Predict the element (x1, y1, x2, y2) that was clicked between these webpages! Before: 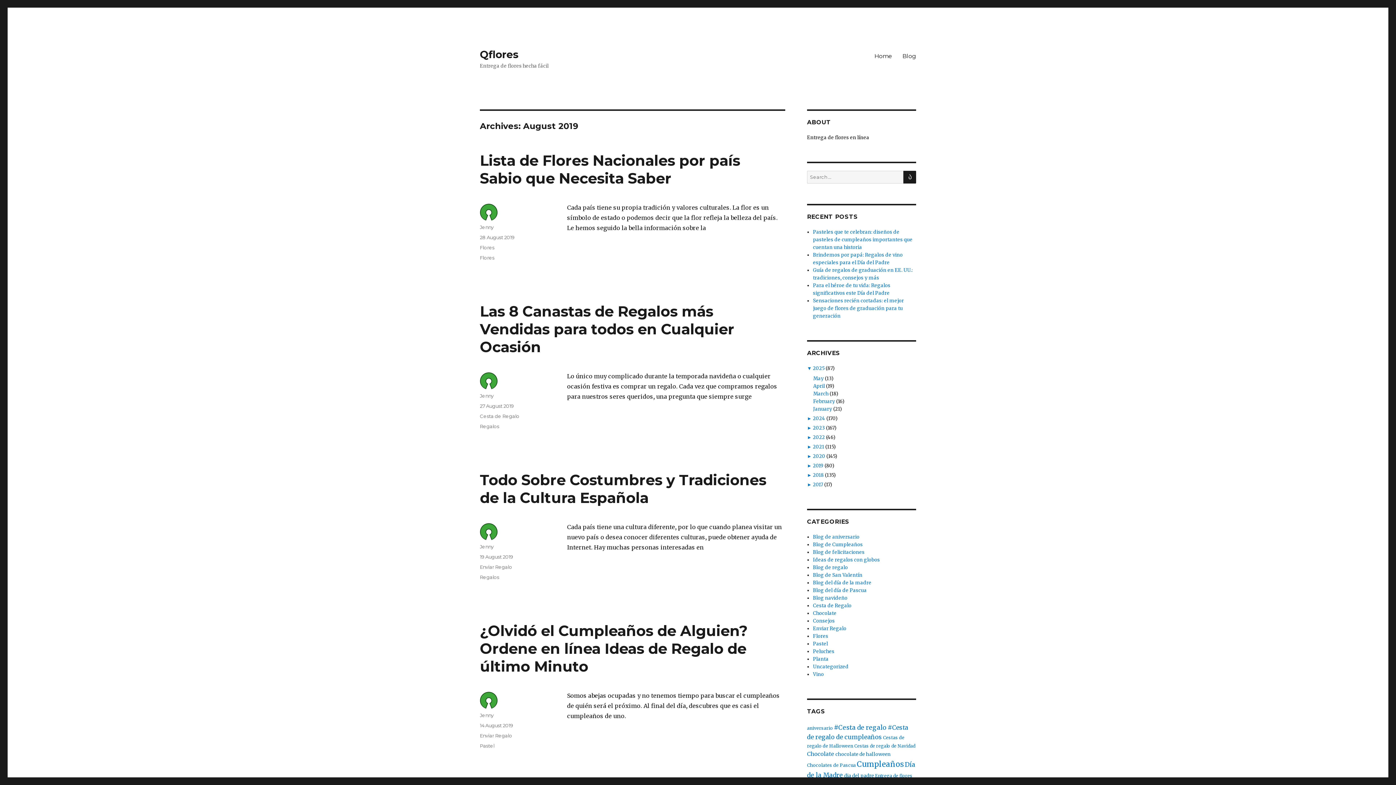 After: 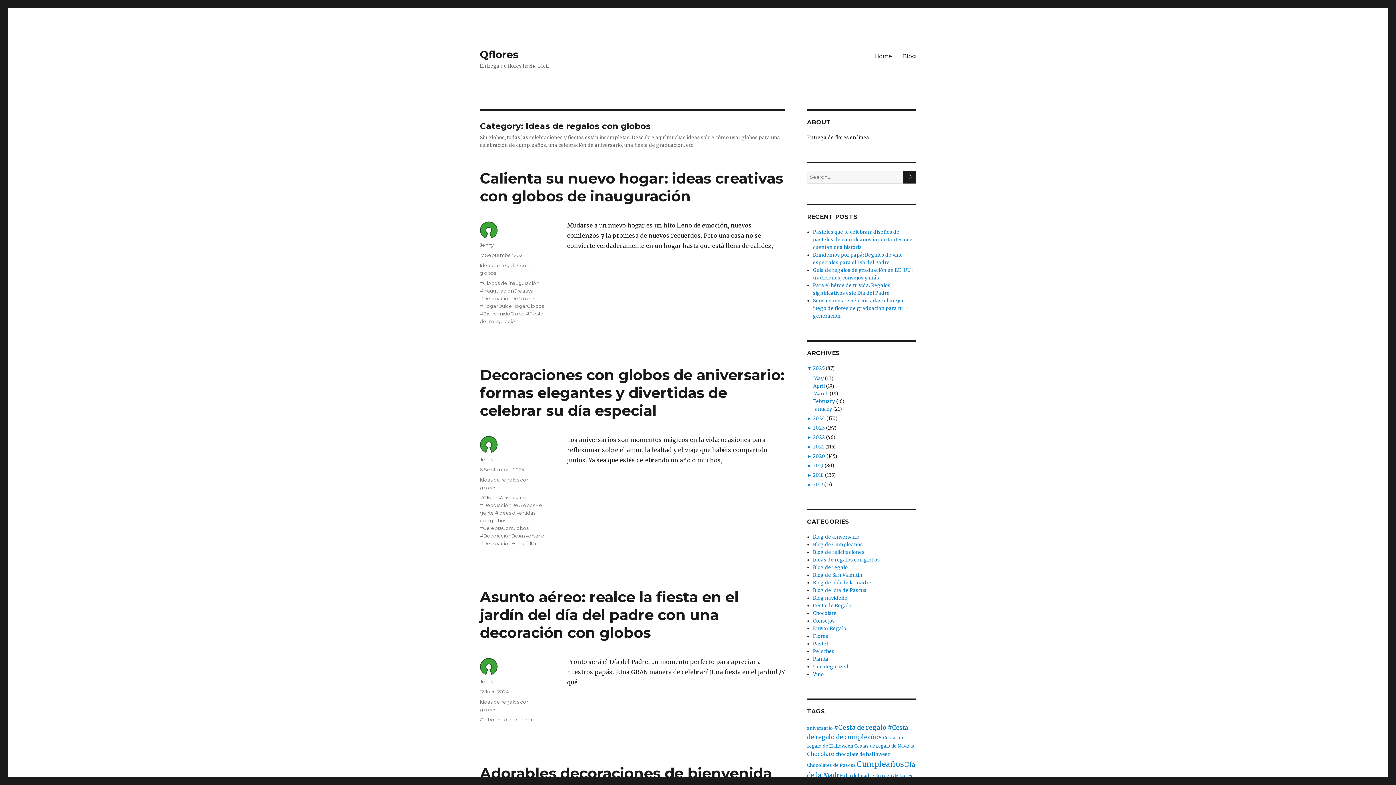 Action: label: Ideas de regalos con globos bbox: (813, 556, 880, 563)